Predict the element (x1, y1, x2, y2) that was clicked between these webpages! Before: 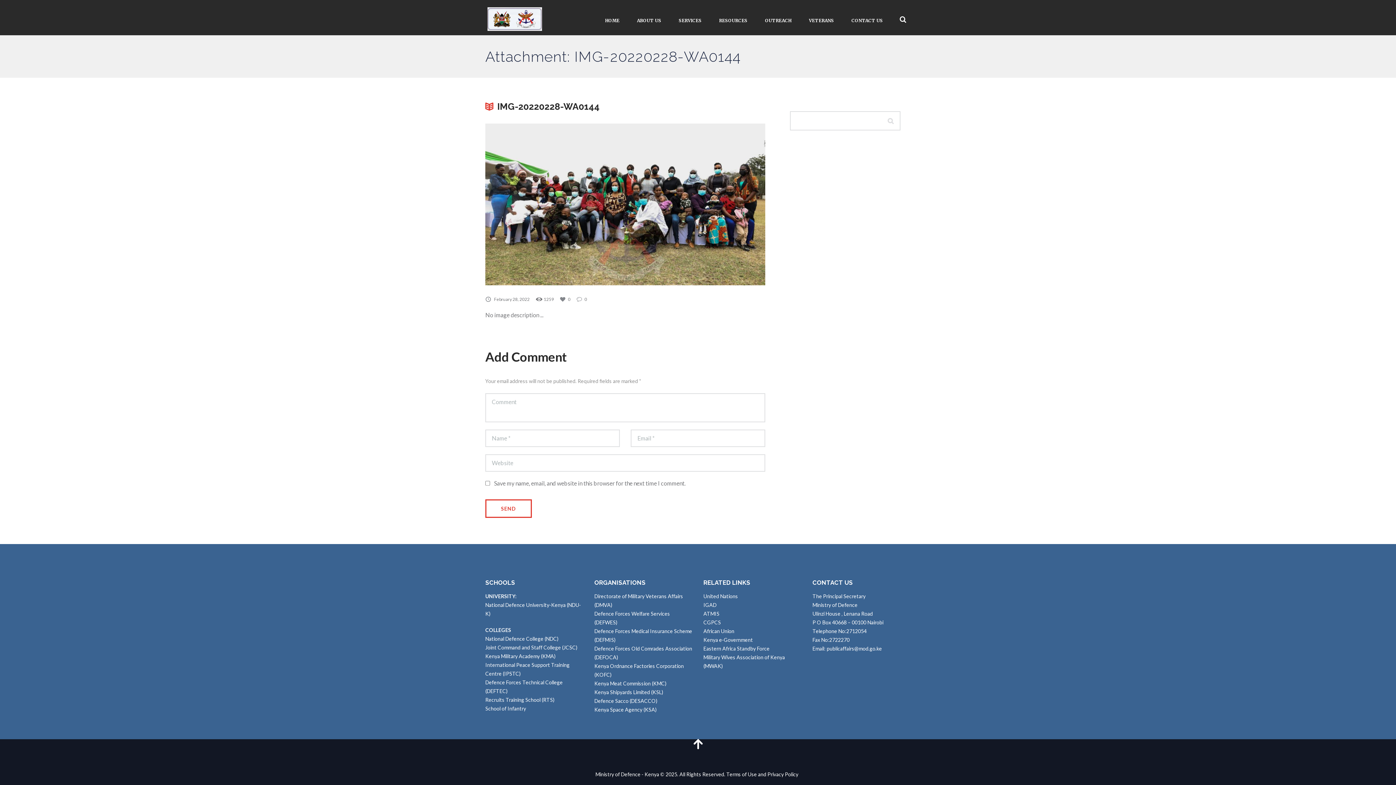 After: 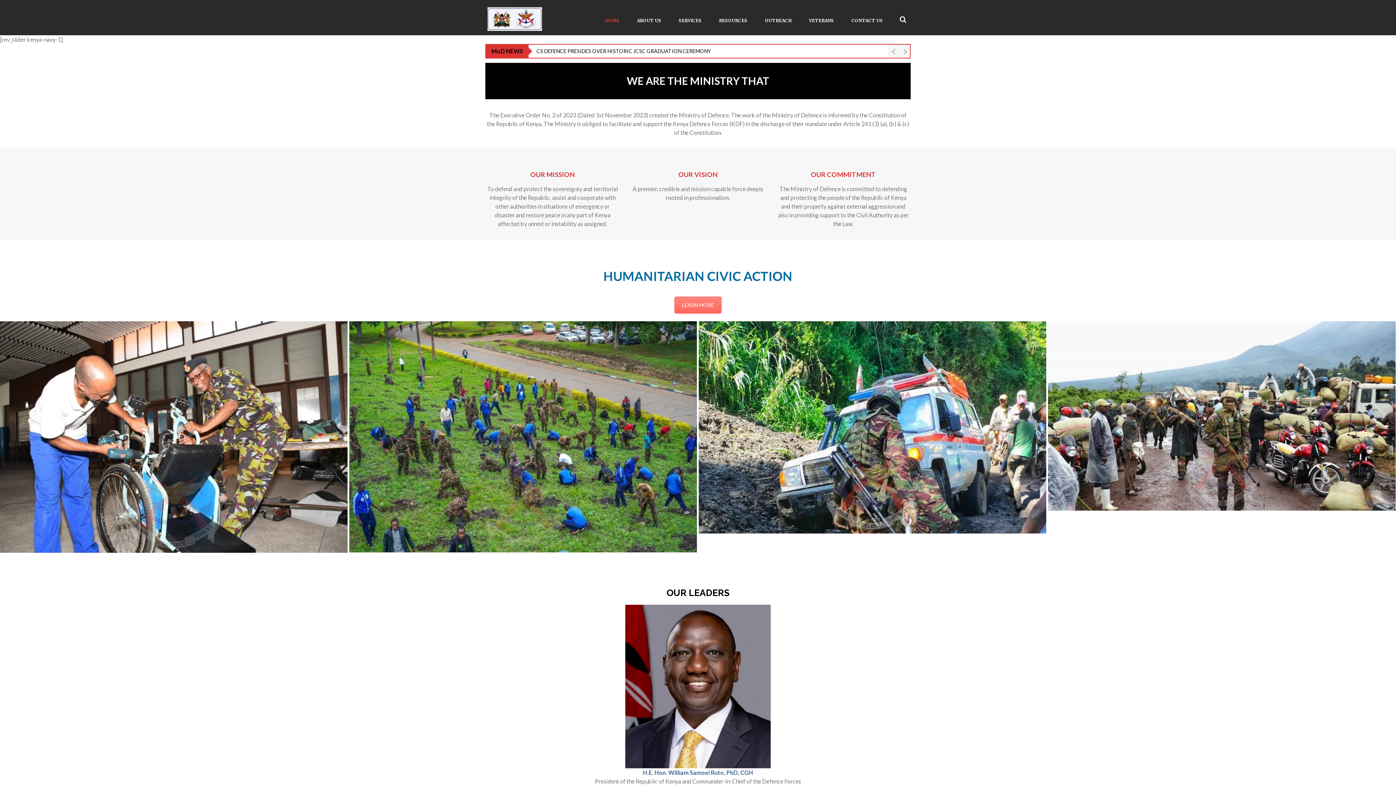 Action: label: HOME bbox: (596, 10, 628, 29)